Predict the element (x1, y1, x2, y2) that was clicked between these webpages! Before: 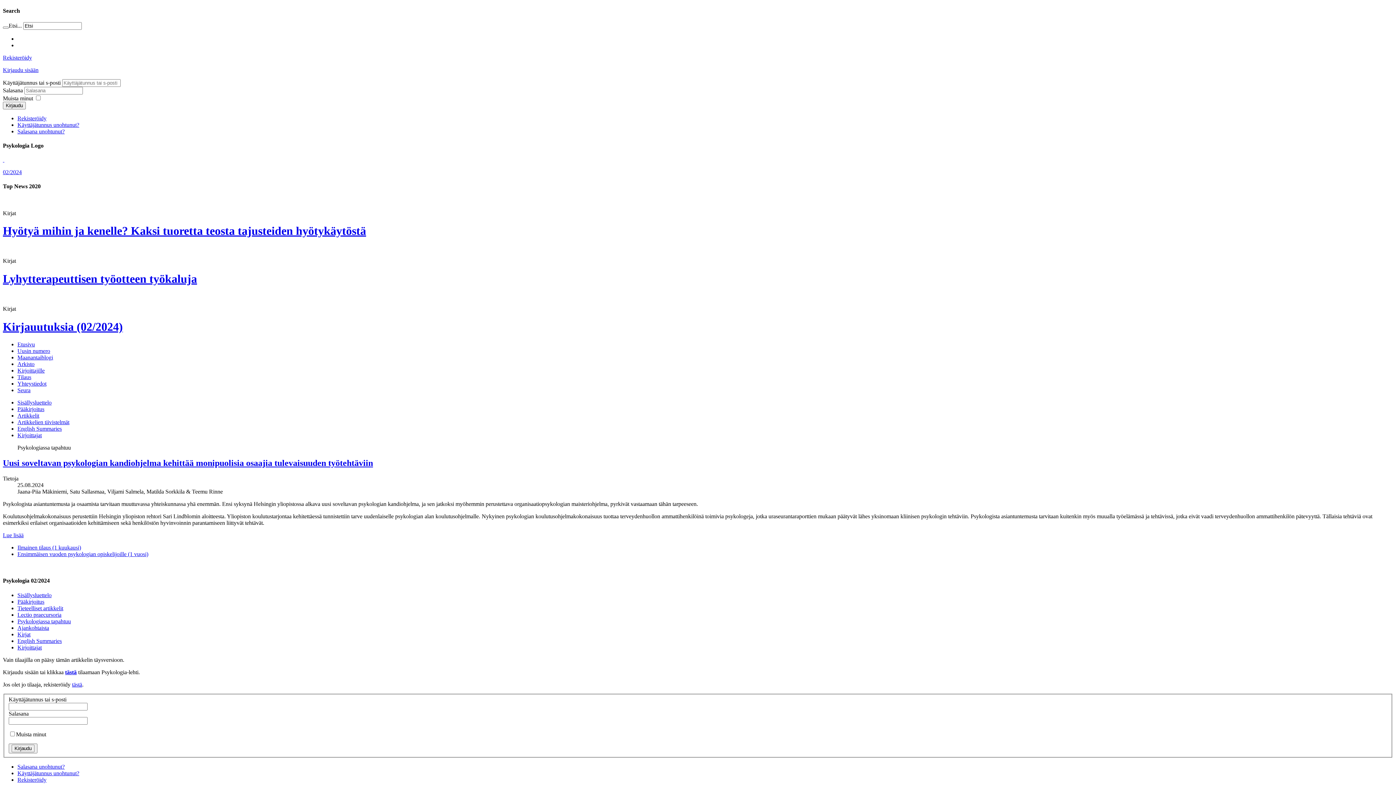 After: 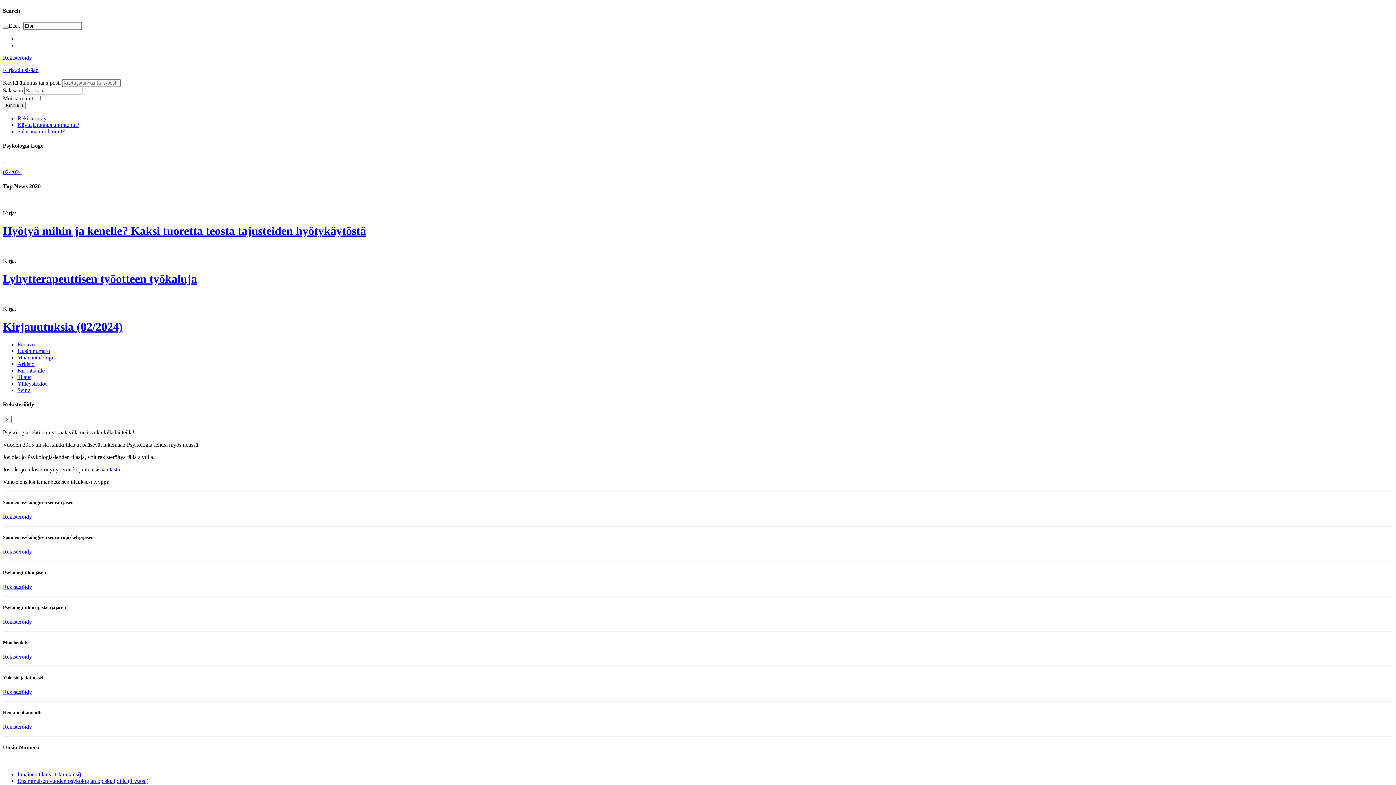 Action: bbox: (72, 681, 82, 687) label: tästä